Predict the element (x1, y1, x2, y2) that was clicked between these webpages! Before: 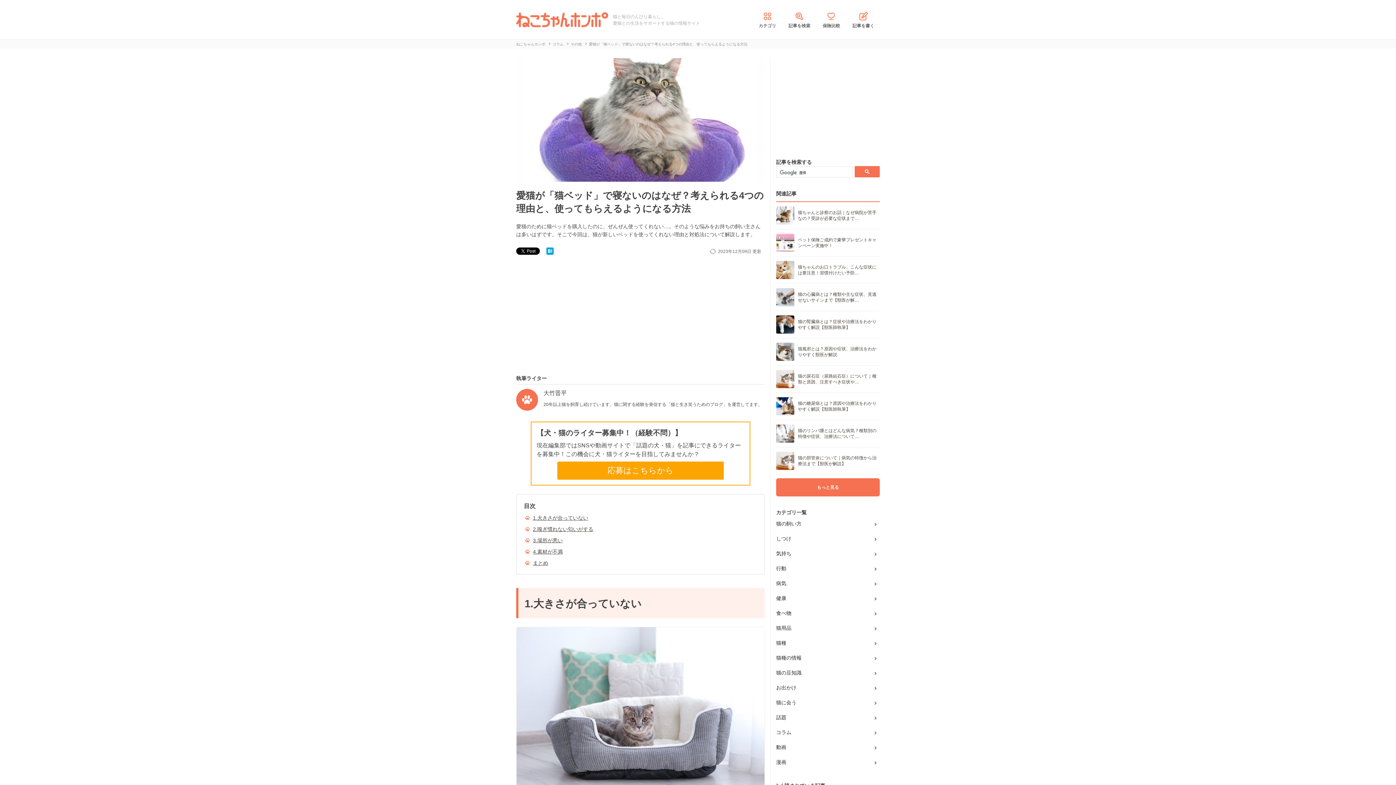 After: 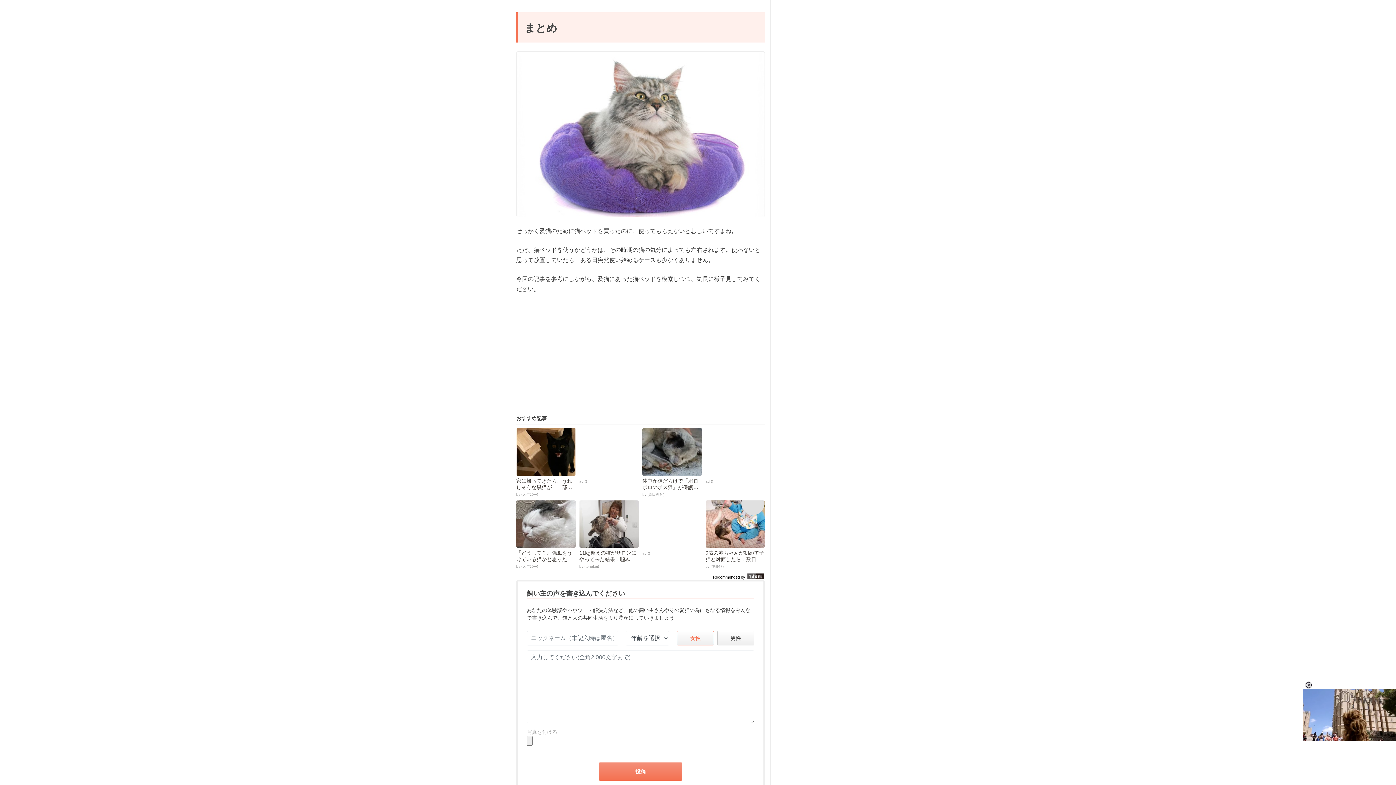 Action: bbox: (533, 560, 548, 566) label: まとめ